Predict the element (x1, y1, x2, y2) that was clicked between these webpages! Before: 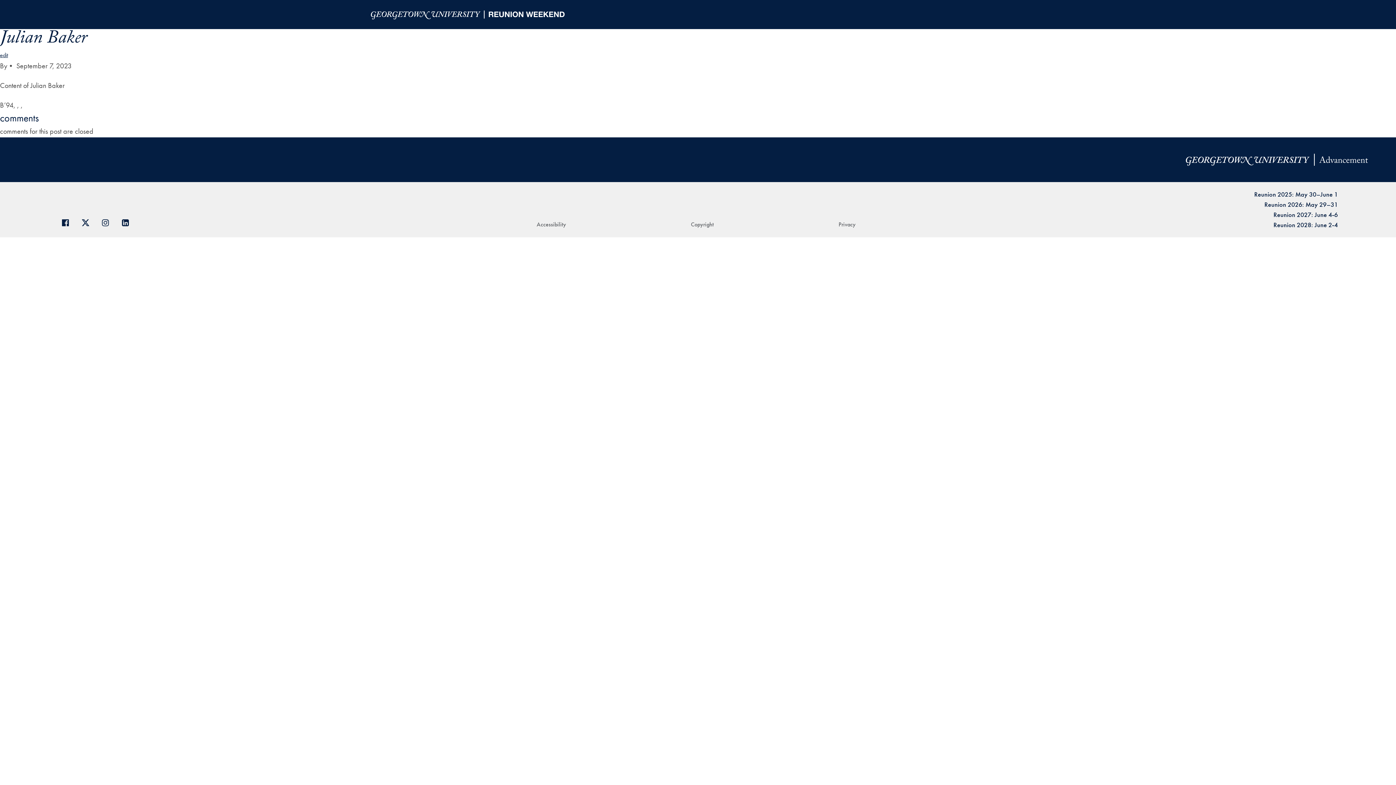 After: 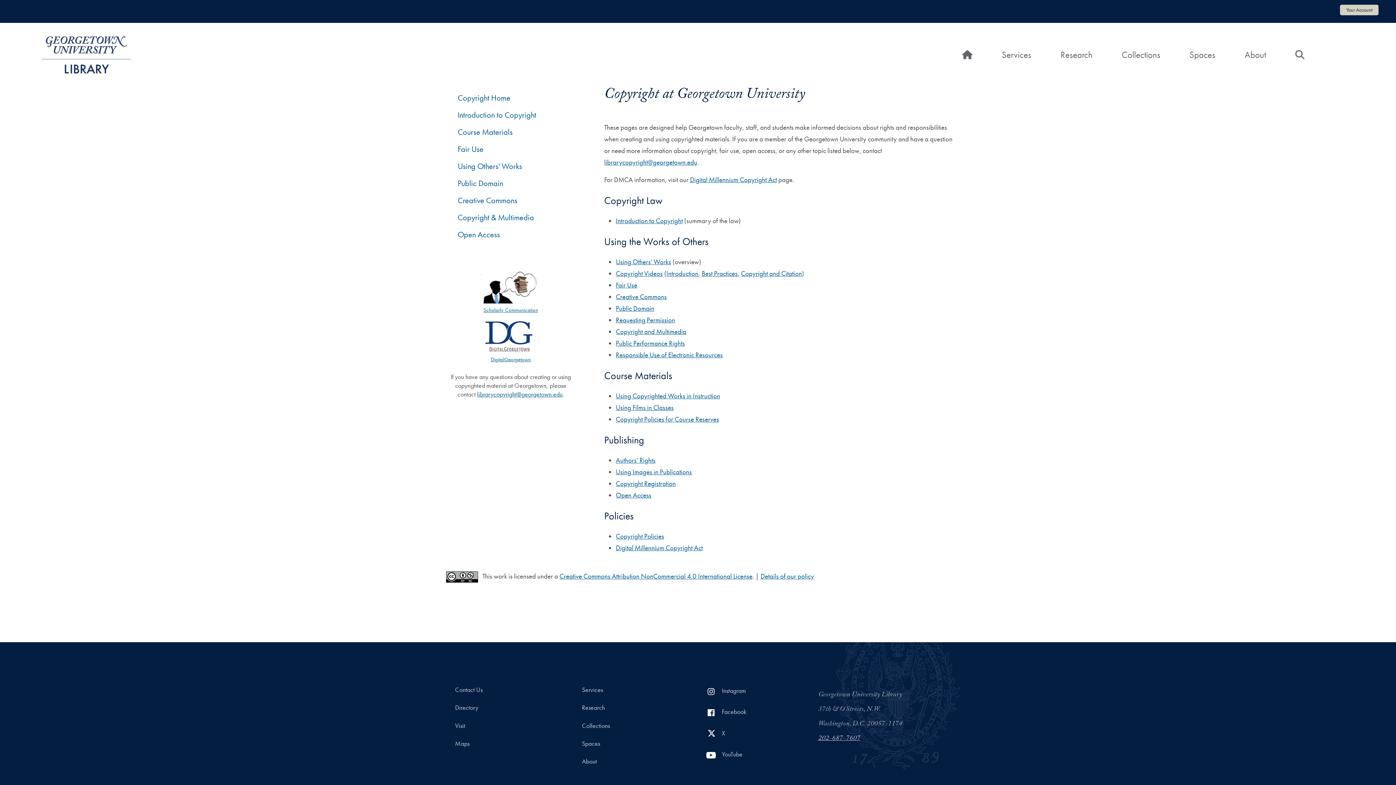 Action: bbox: (691, 220, 714, 228) label: Copyright